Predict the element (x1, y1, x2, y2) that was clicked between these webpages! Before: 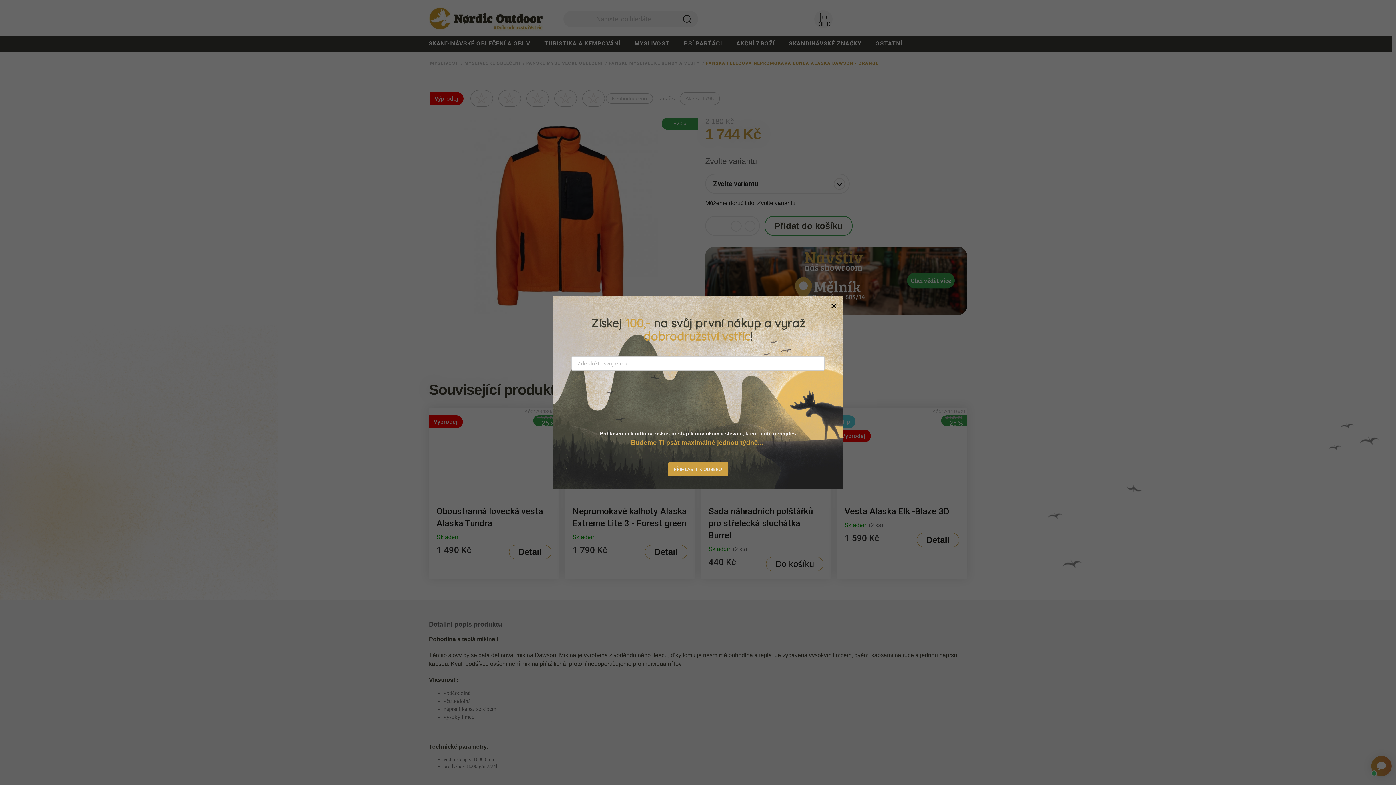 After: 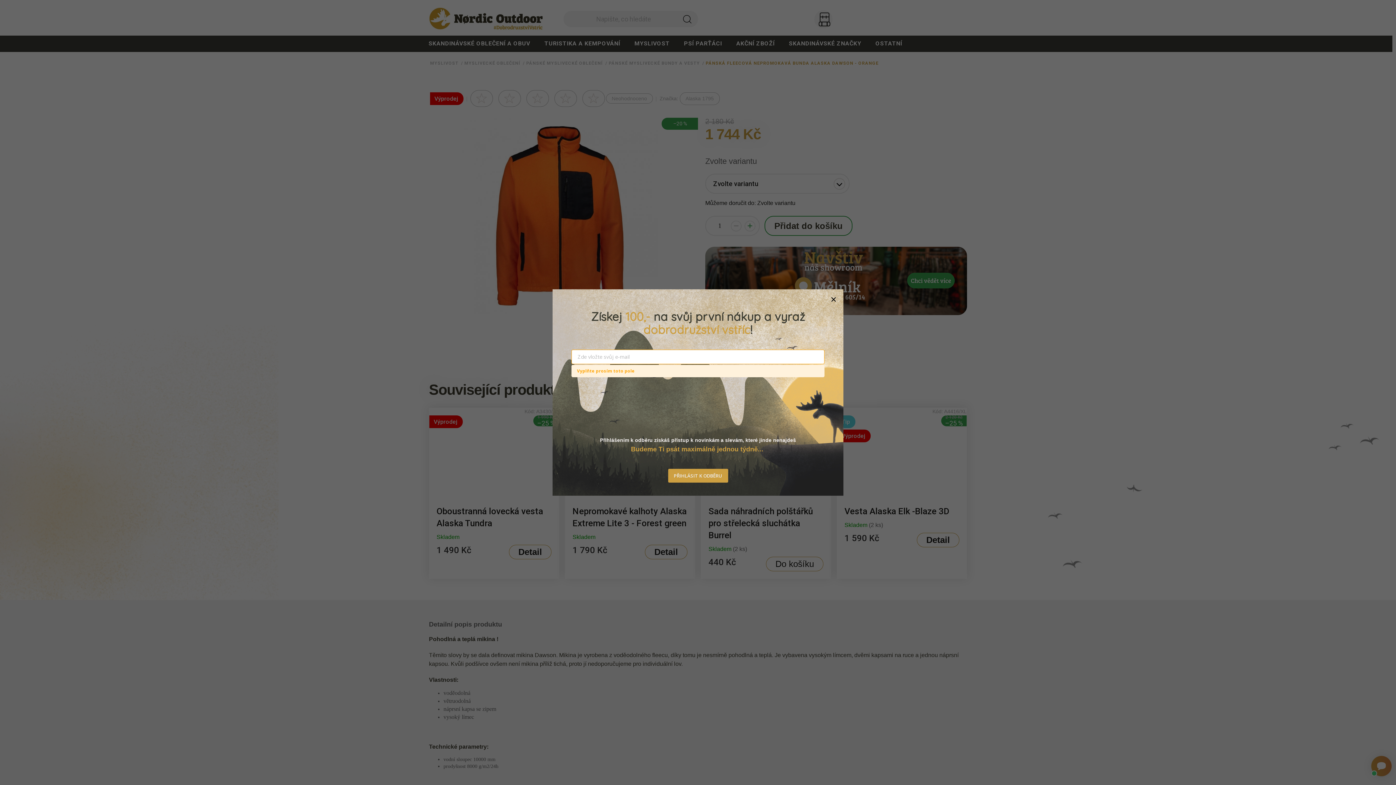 Action: bbox: (668, 462, 728, 476) label: PŘIHLÁSIT K ODBĚRU